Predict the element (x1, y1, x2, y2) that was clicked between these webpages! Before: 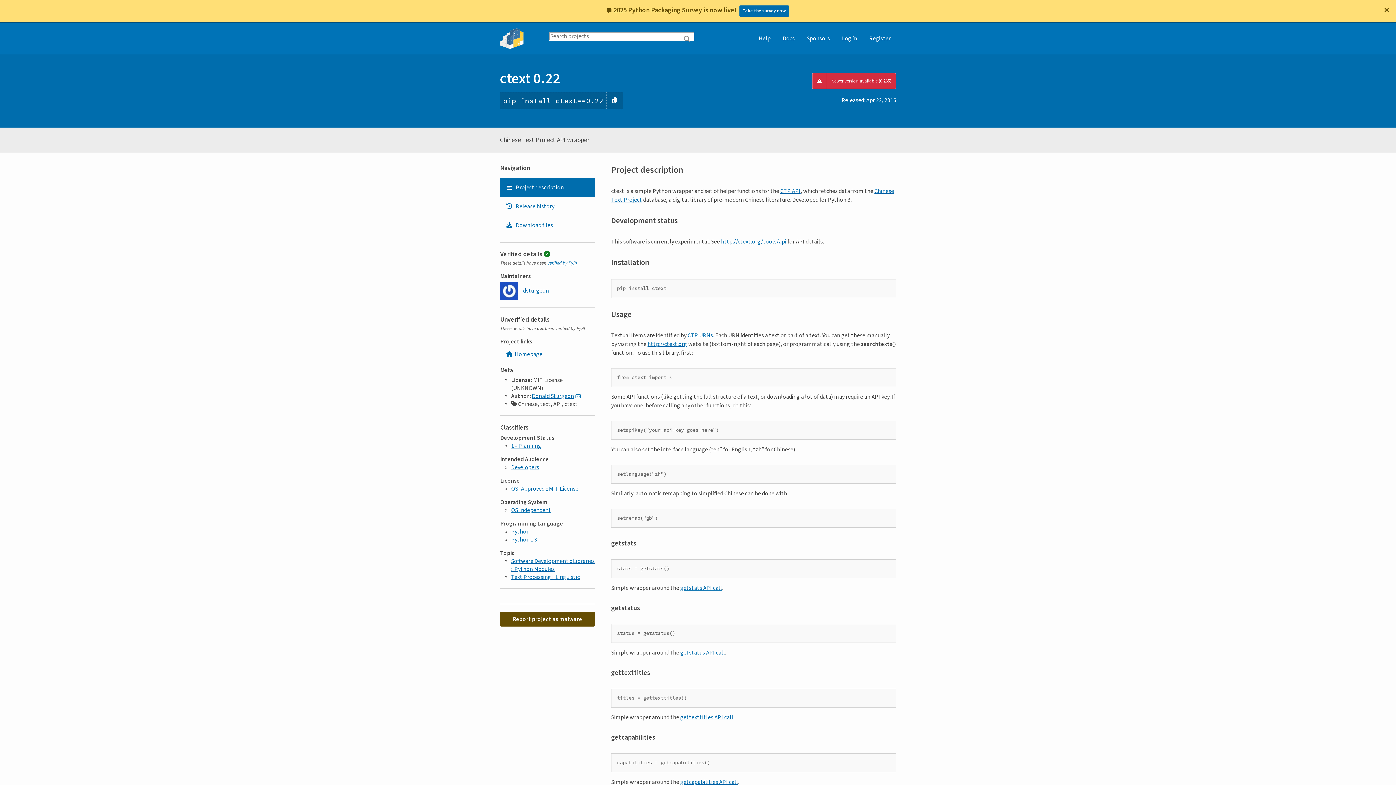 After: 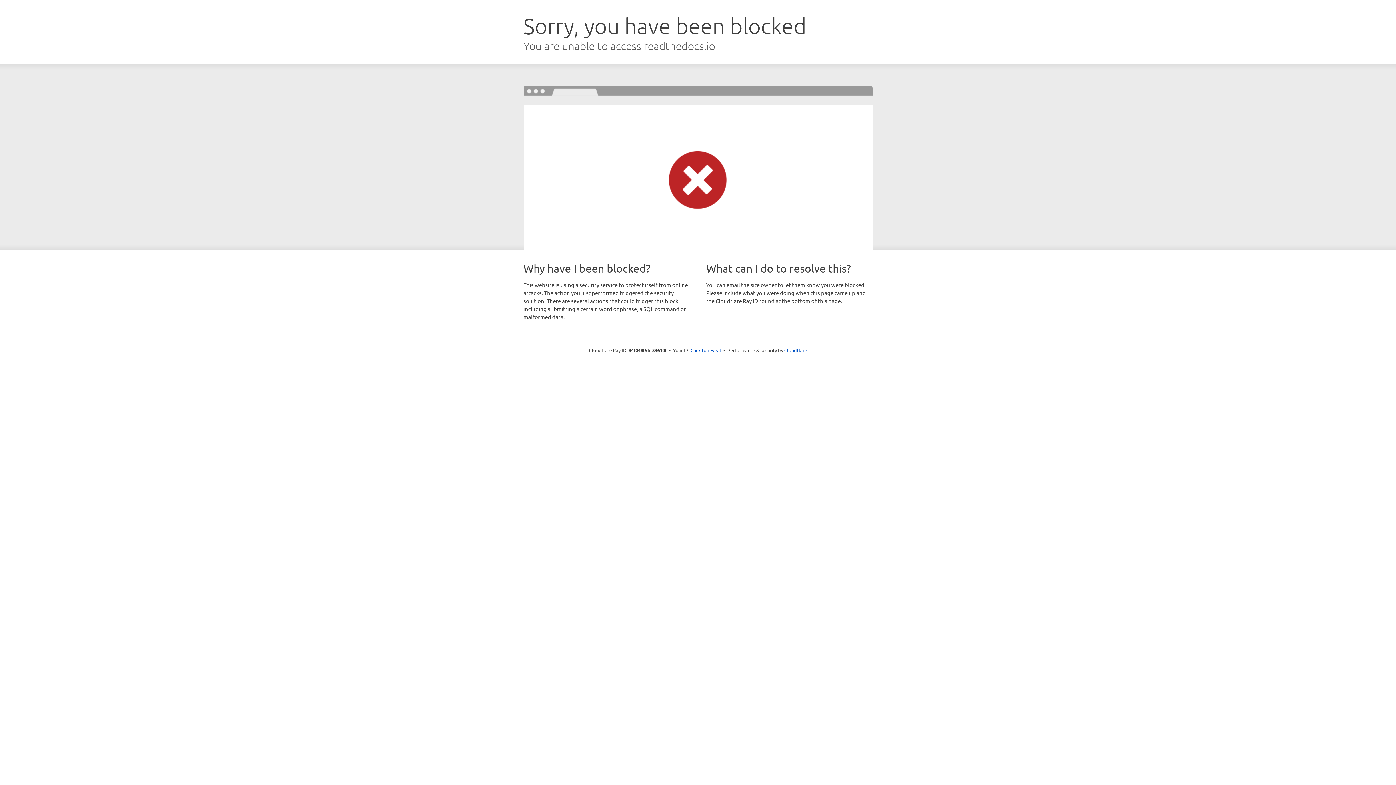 Action: label: verified by PyPI bbox: (547, 260, 577, 266)